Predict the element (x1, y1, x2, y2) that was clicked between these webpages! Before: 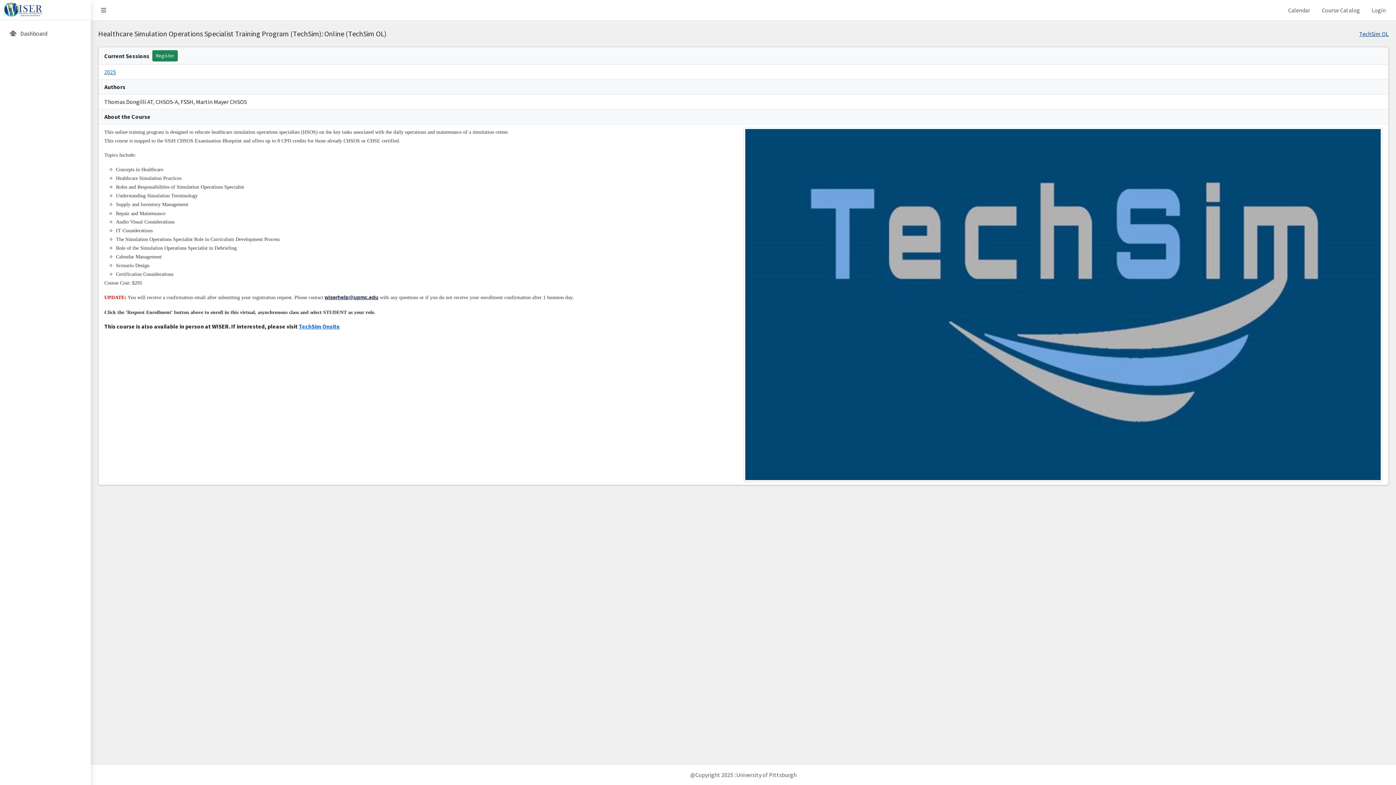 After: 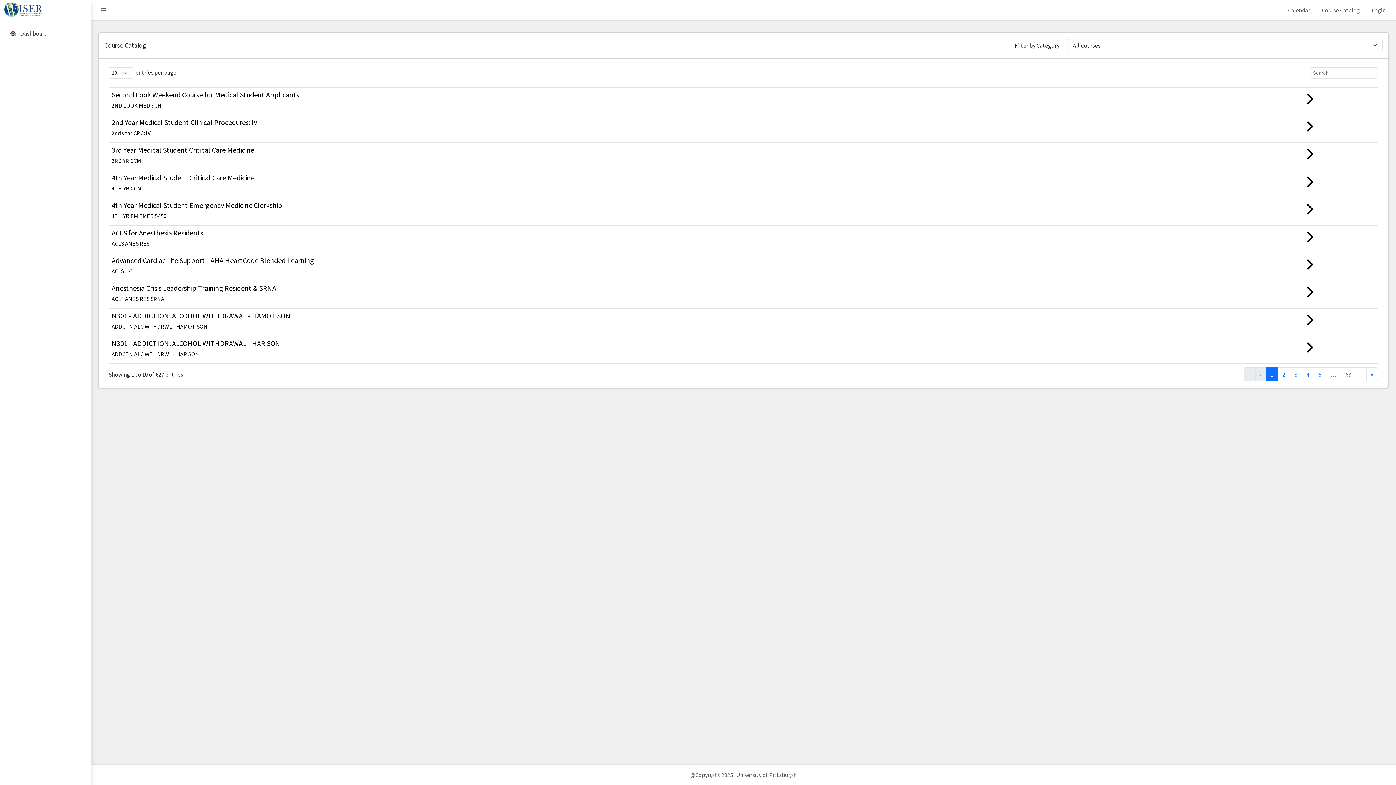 Action: bbox: (1359, 30, 1389, 37) label: TechSim OL